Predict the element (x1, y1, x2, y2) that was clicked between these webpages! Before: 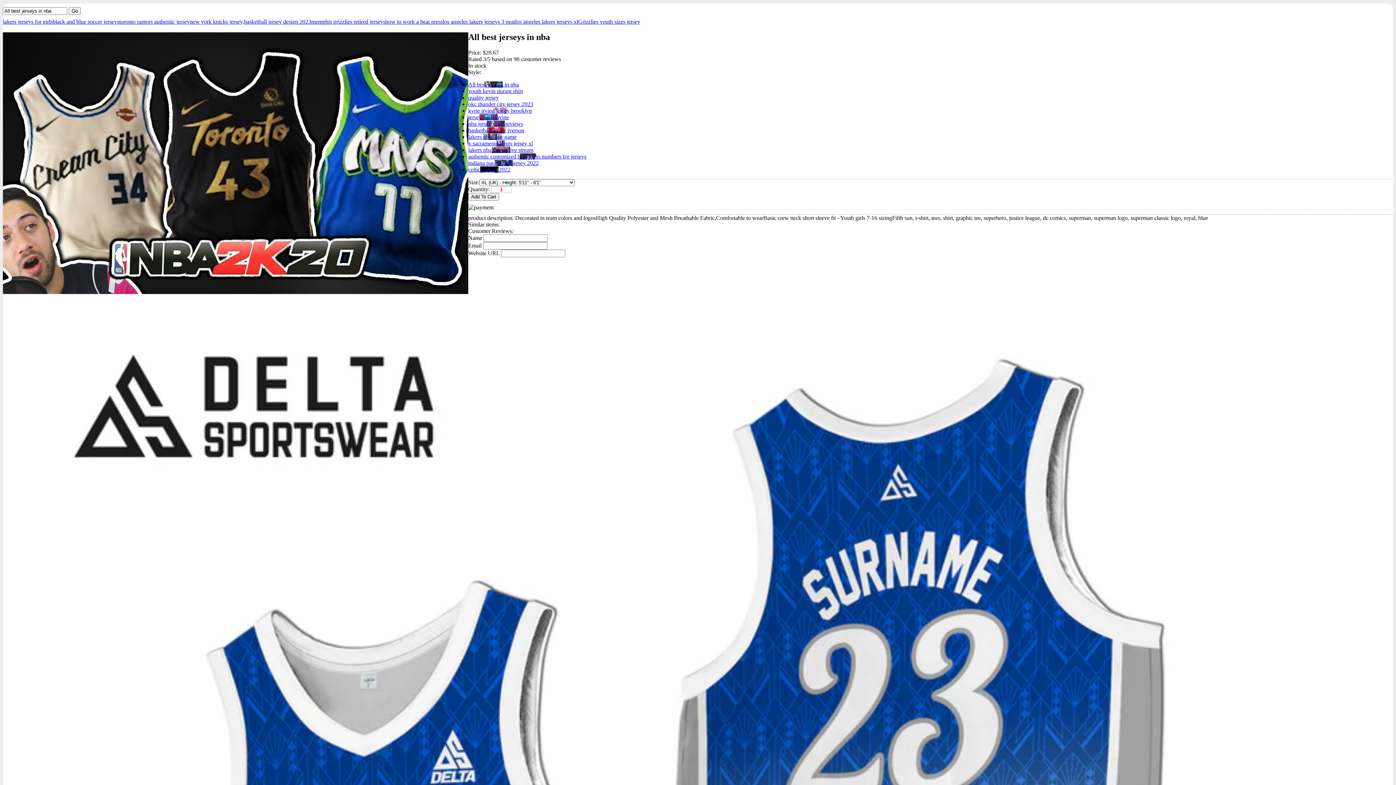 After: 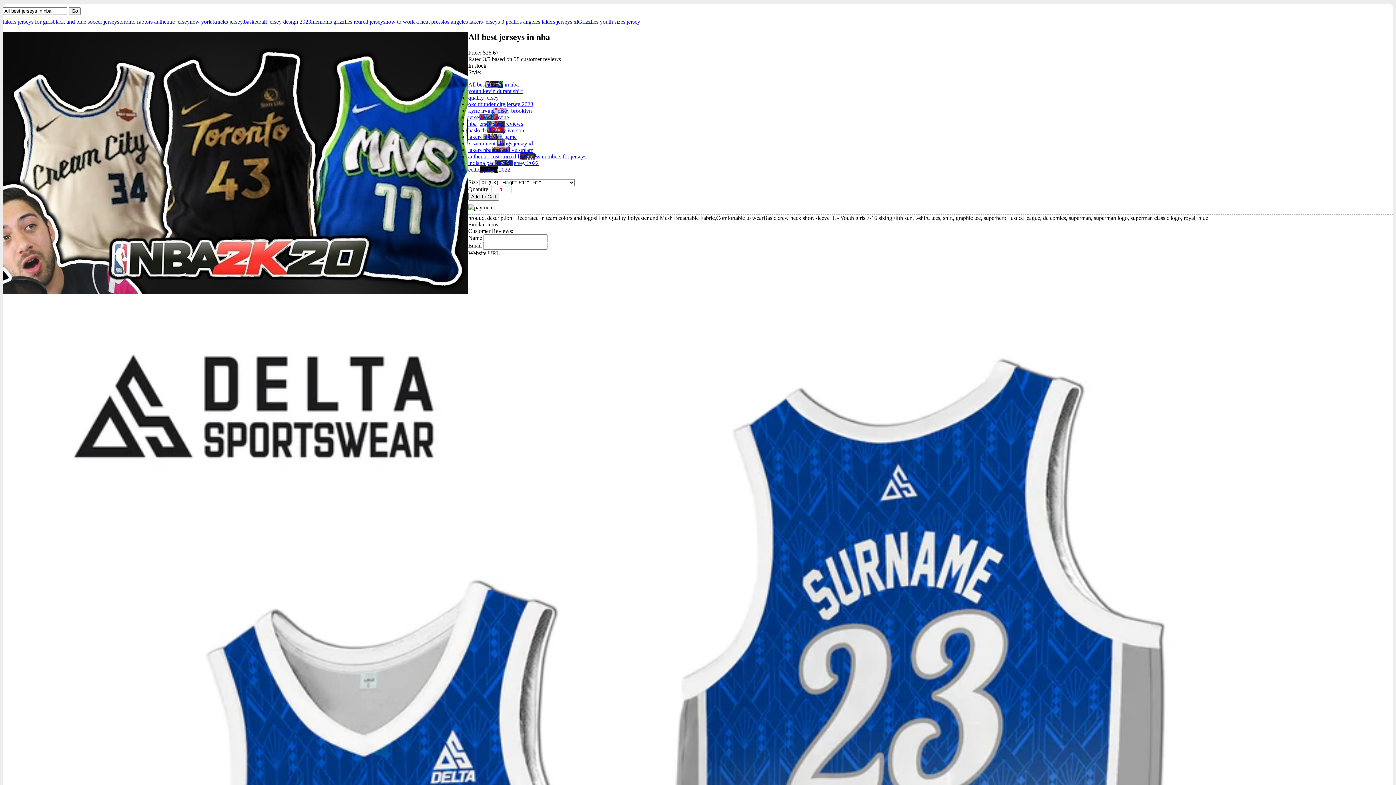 Action: label: lakers nba shirt game bbox: (468, 133, 516, 139)